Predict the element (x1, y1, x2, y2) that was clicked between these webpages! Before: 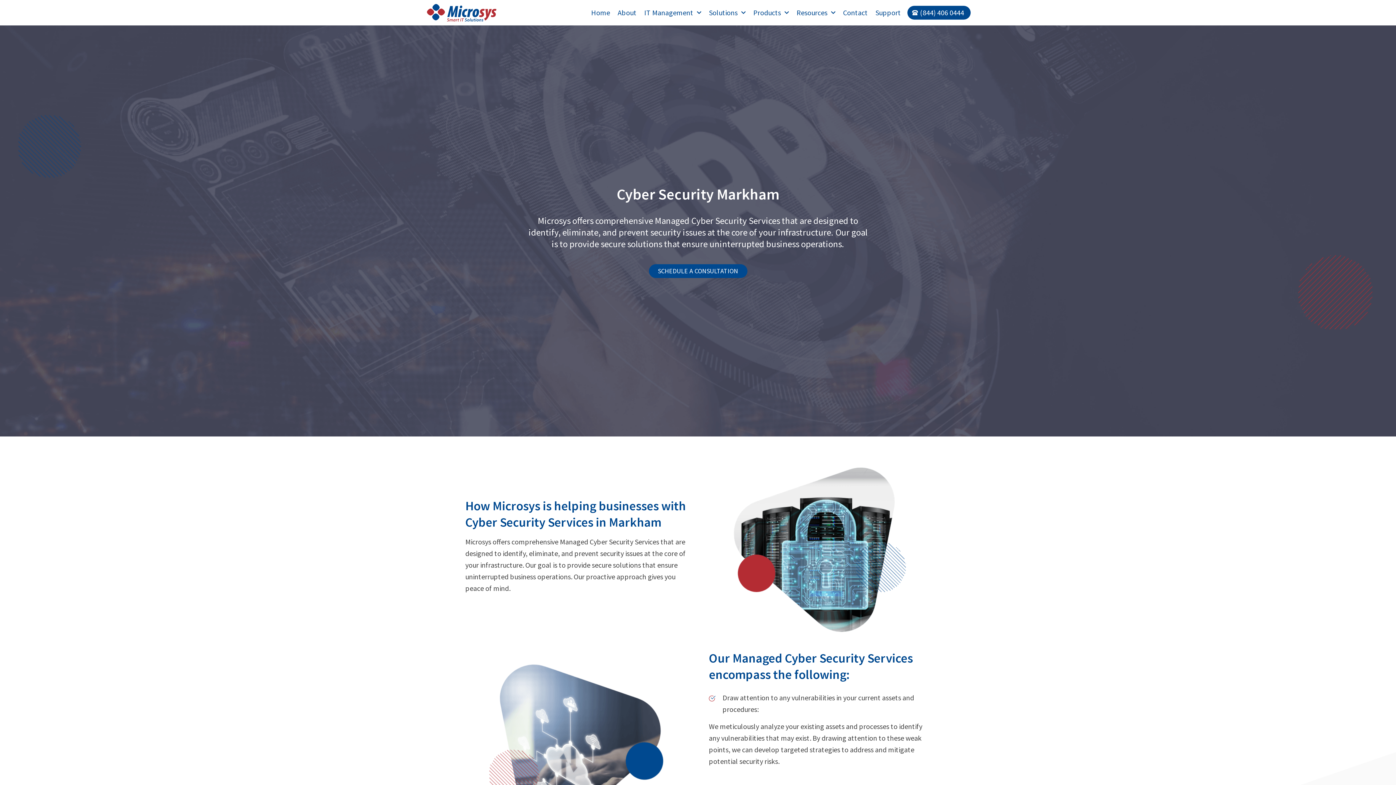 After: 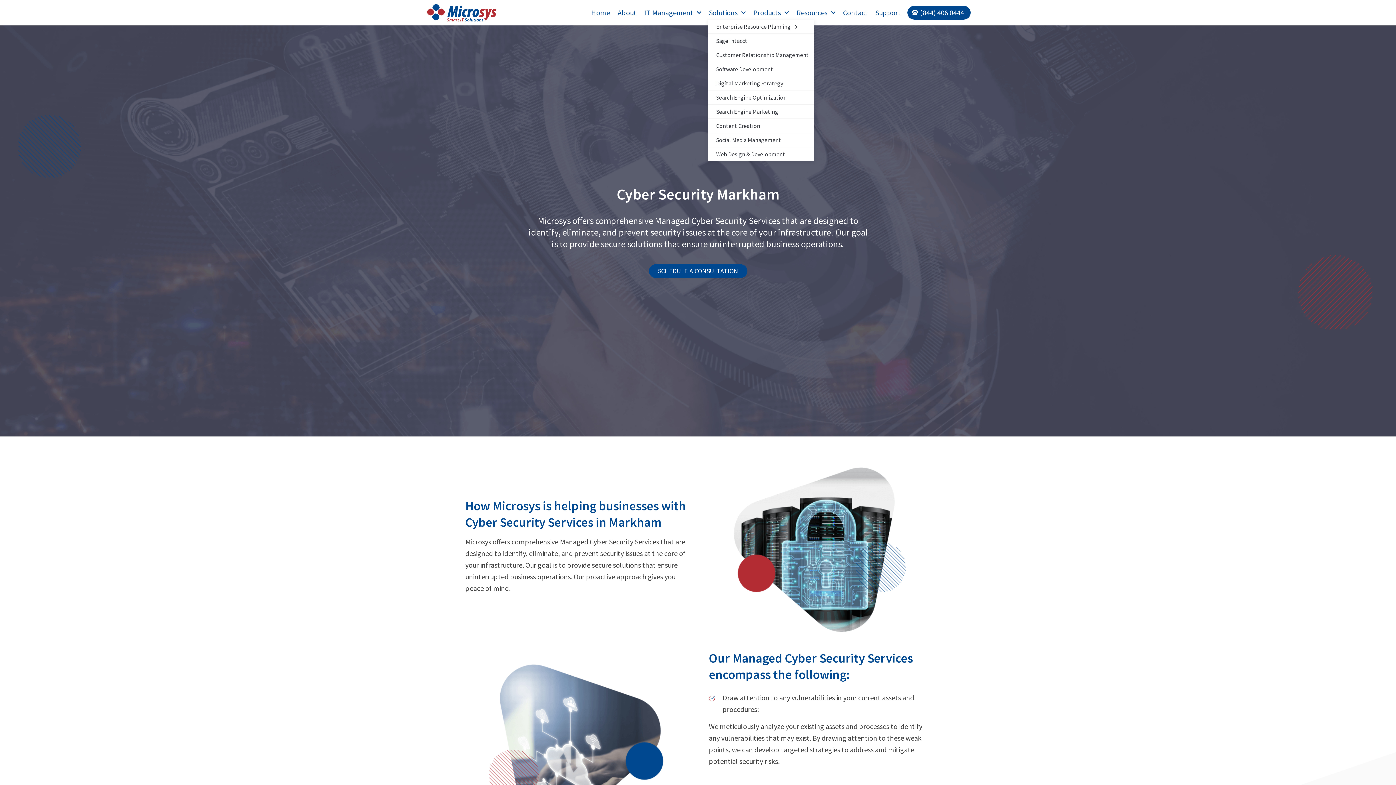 Action: label: Solutions bbox: (708, 5, 746, 19)